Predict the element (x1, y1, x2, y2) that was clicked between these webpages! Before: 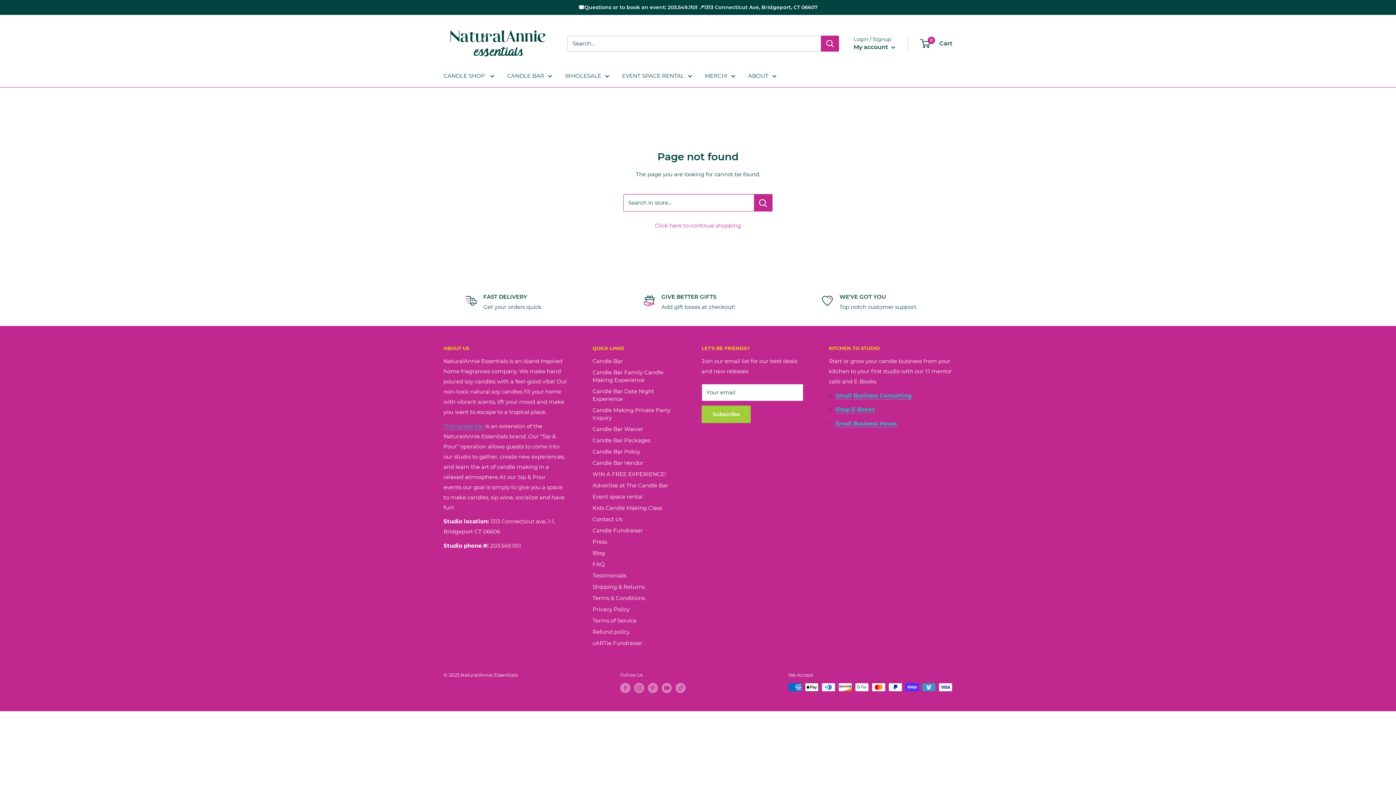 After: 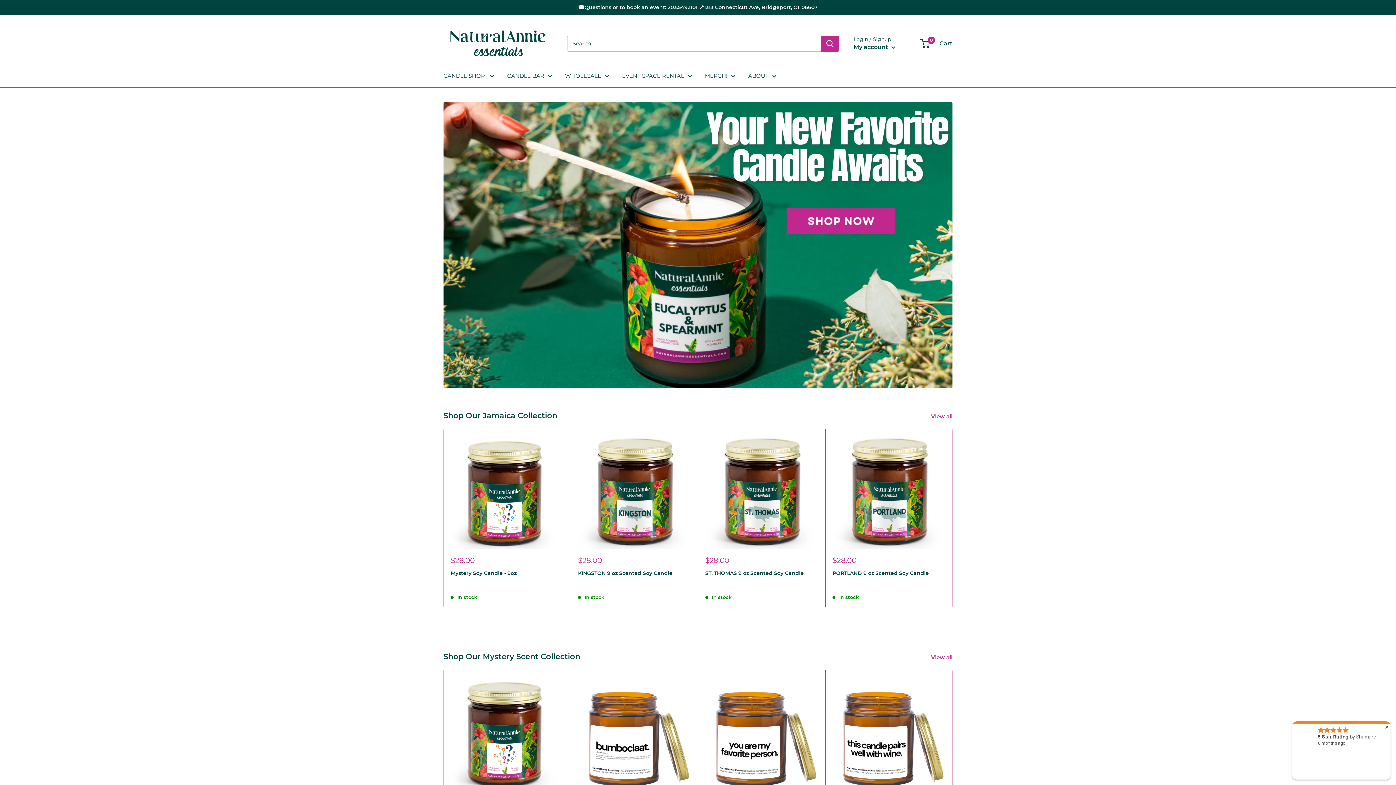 Action: bbox: (443, 22, 552, 64) label: NaturalAnnie Essentials